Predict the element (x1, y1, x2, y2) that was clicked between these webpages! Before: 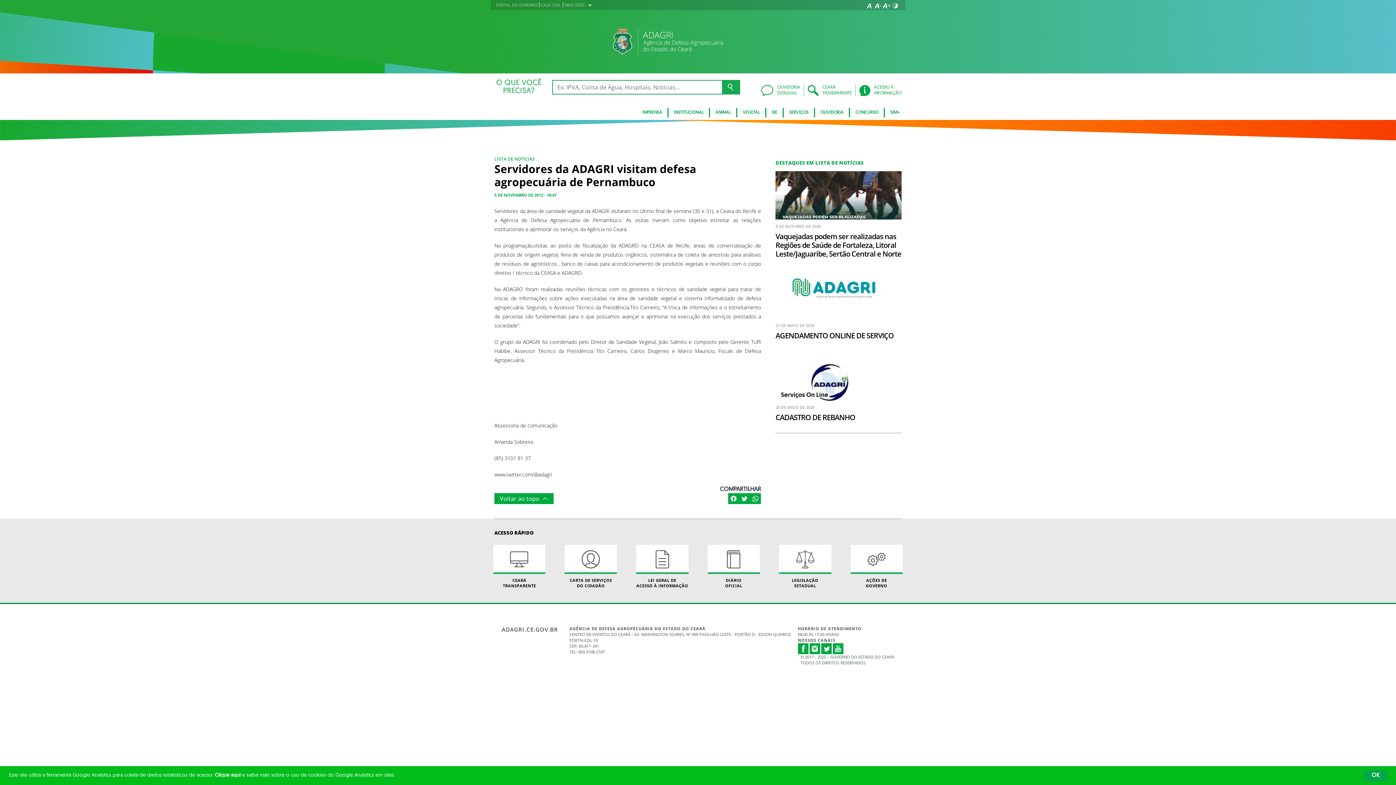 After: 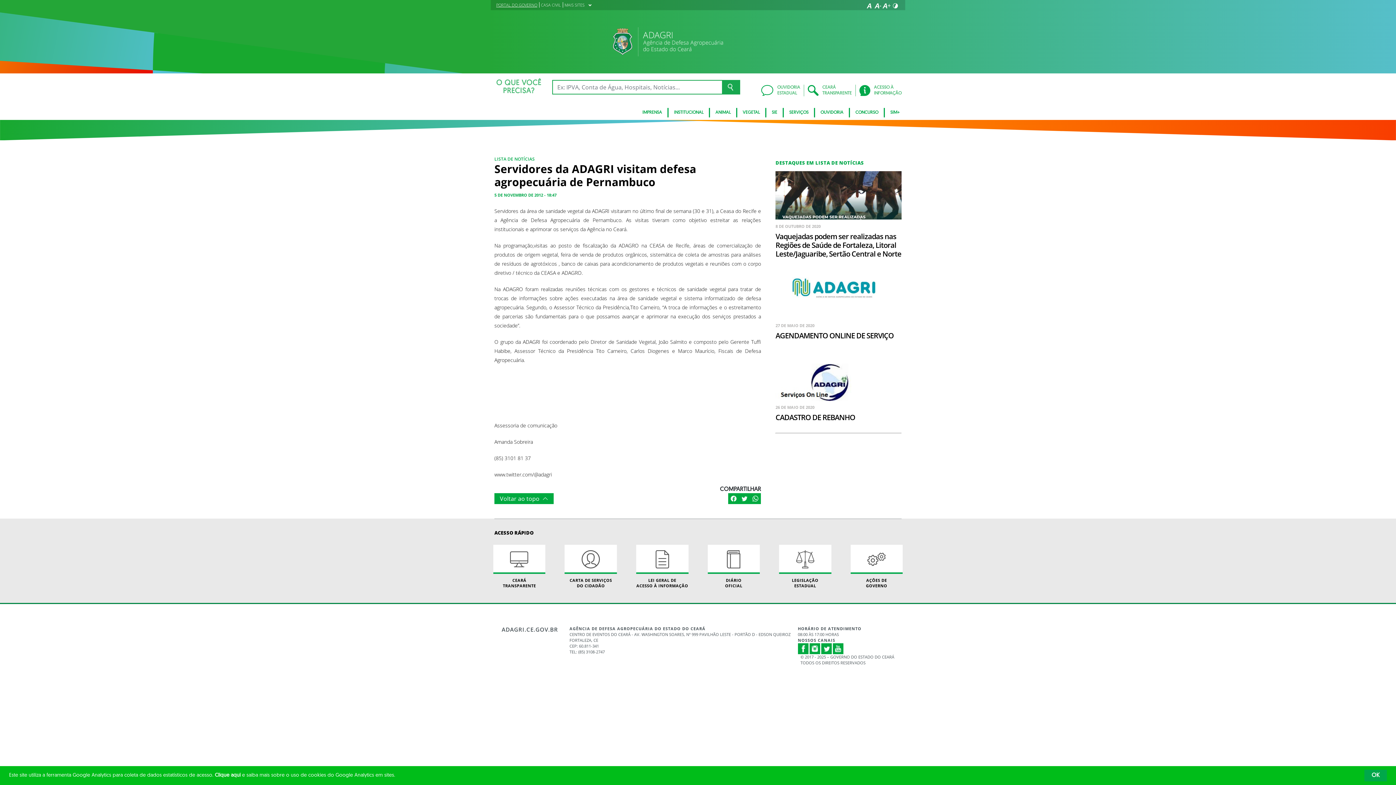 Action: label: PORTAL DO GOVERNO bbox: (496, 2, 539, 7)